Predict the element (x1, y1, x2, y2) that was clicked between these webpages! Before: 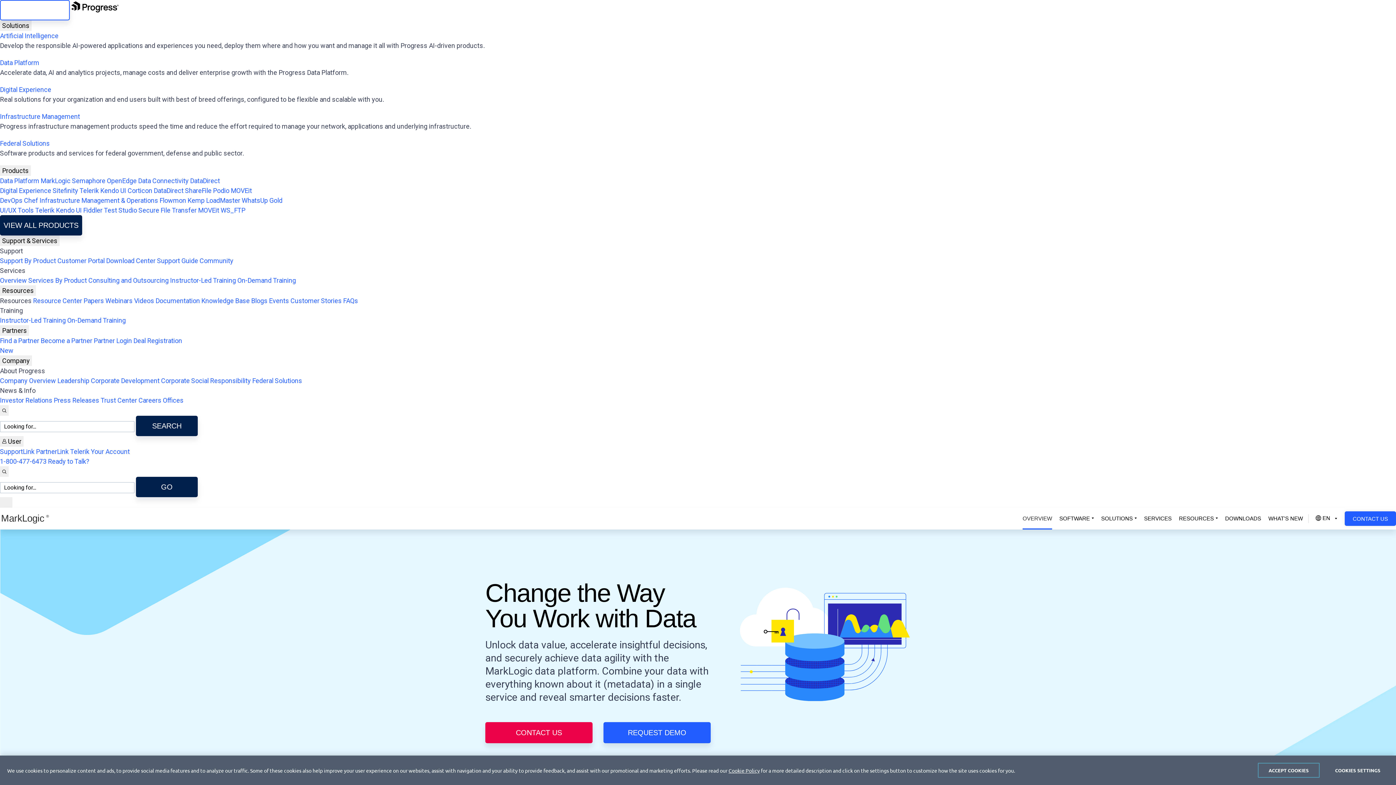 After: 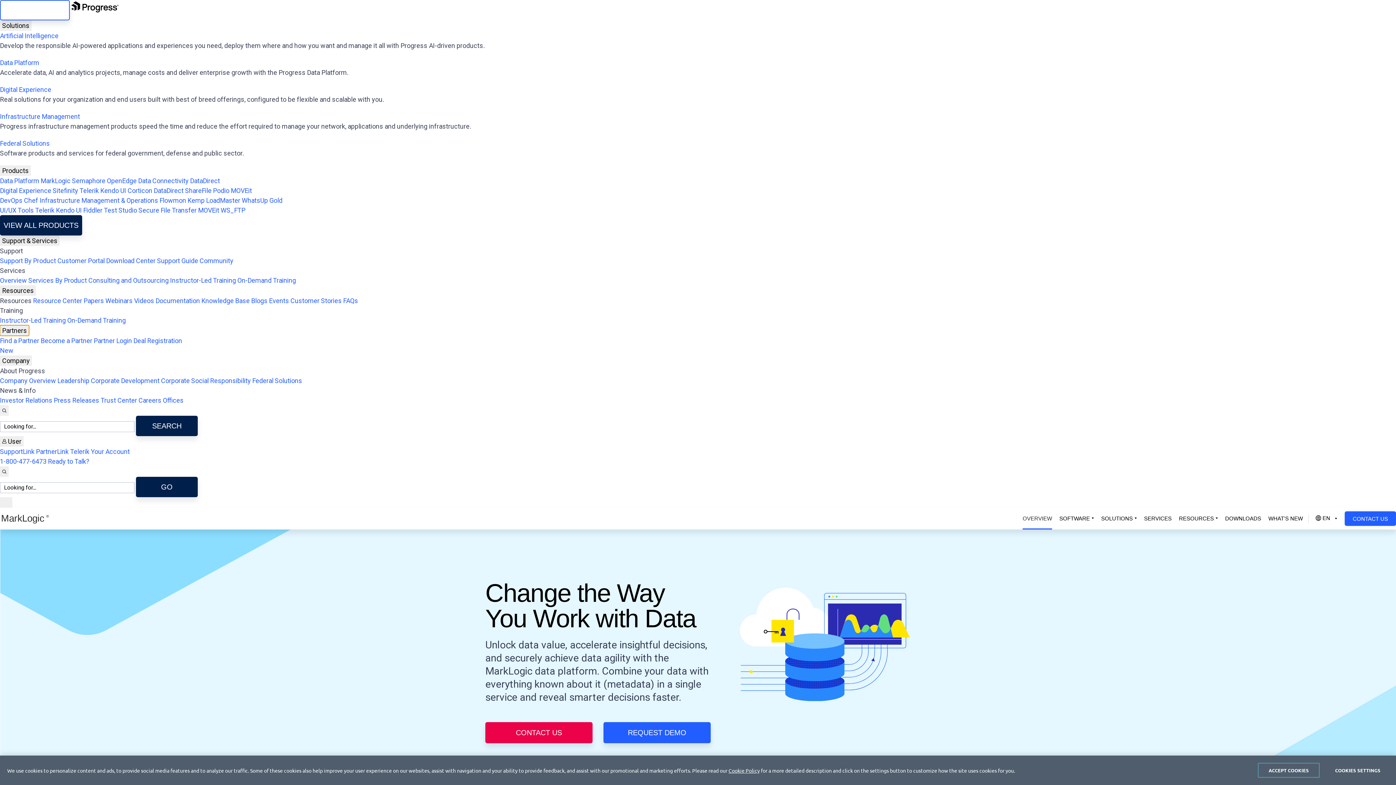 Action: bbox: (0, 325, 29, 336) label: Partners